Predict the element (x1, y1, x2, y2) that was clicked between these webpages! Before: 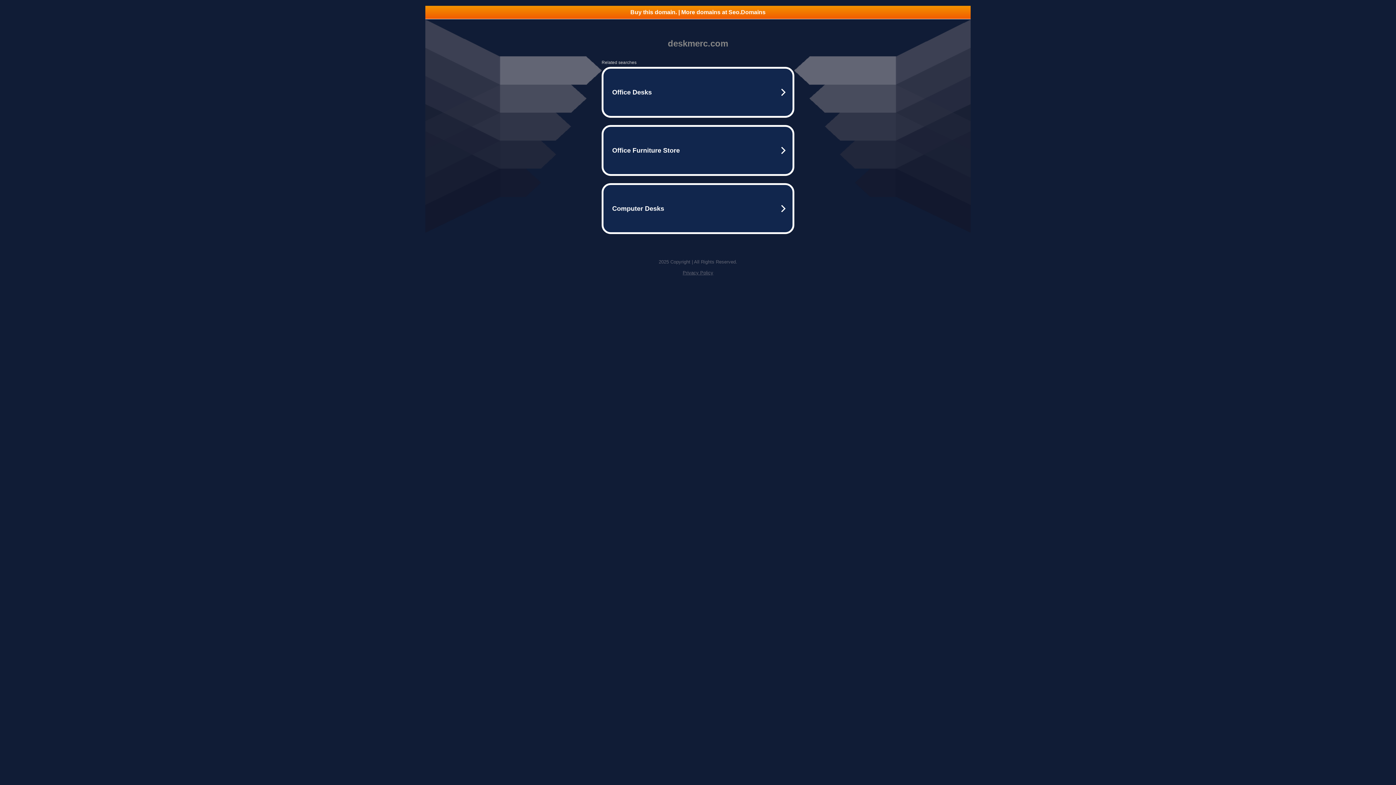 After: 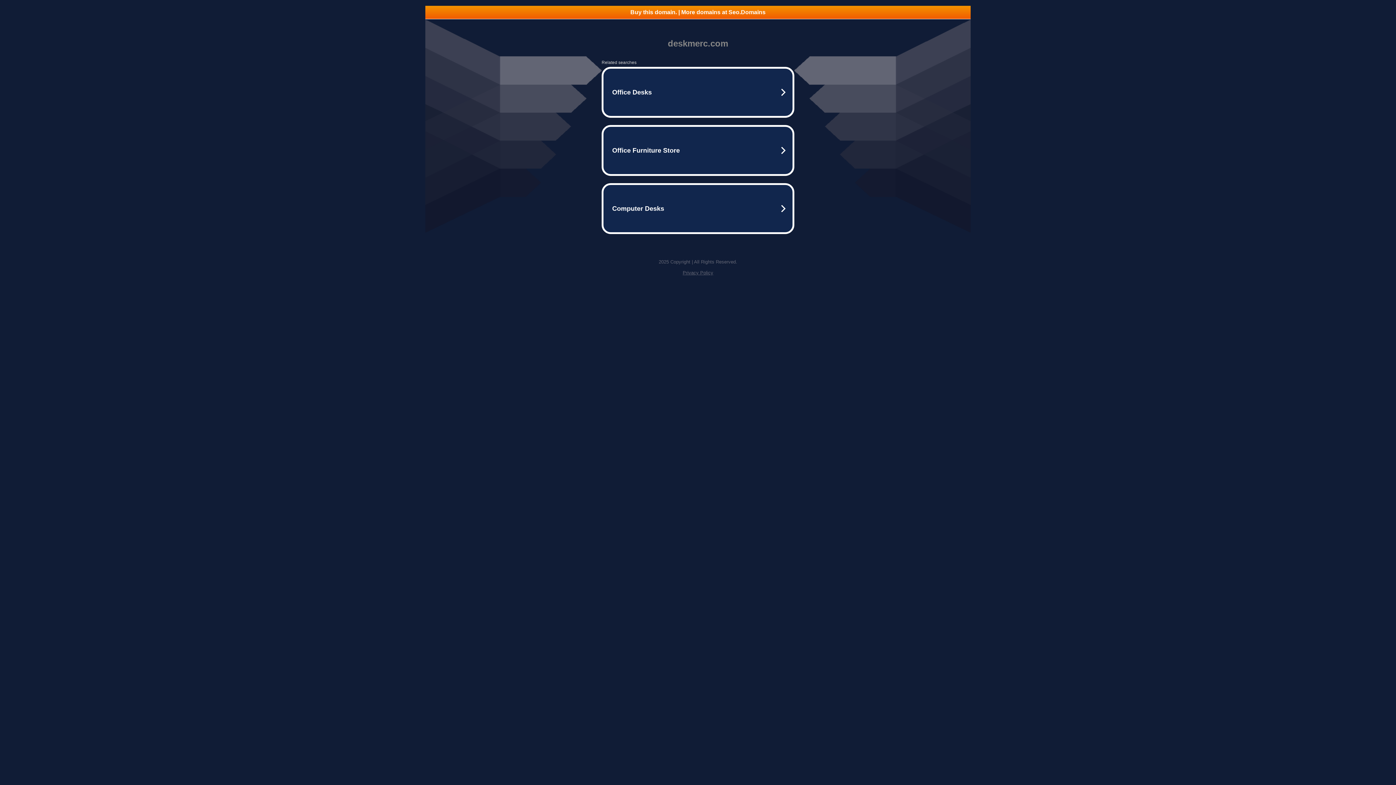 Action: bbox: (425, 5, 970, 18) label: Buy this domain. | More domains at Seo.Domains